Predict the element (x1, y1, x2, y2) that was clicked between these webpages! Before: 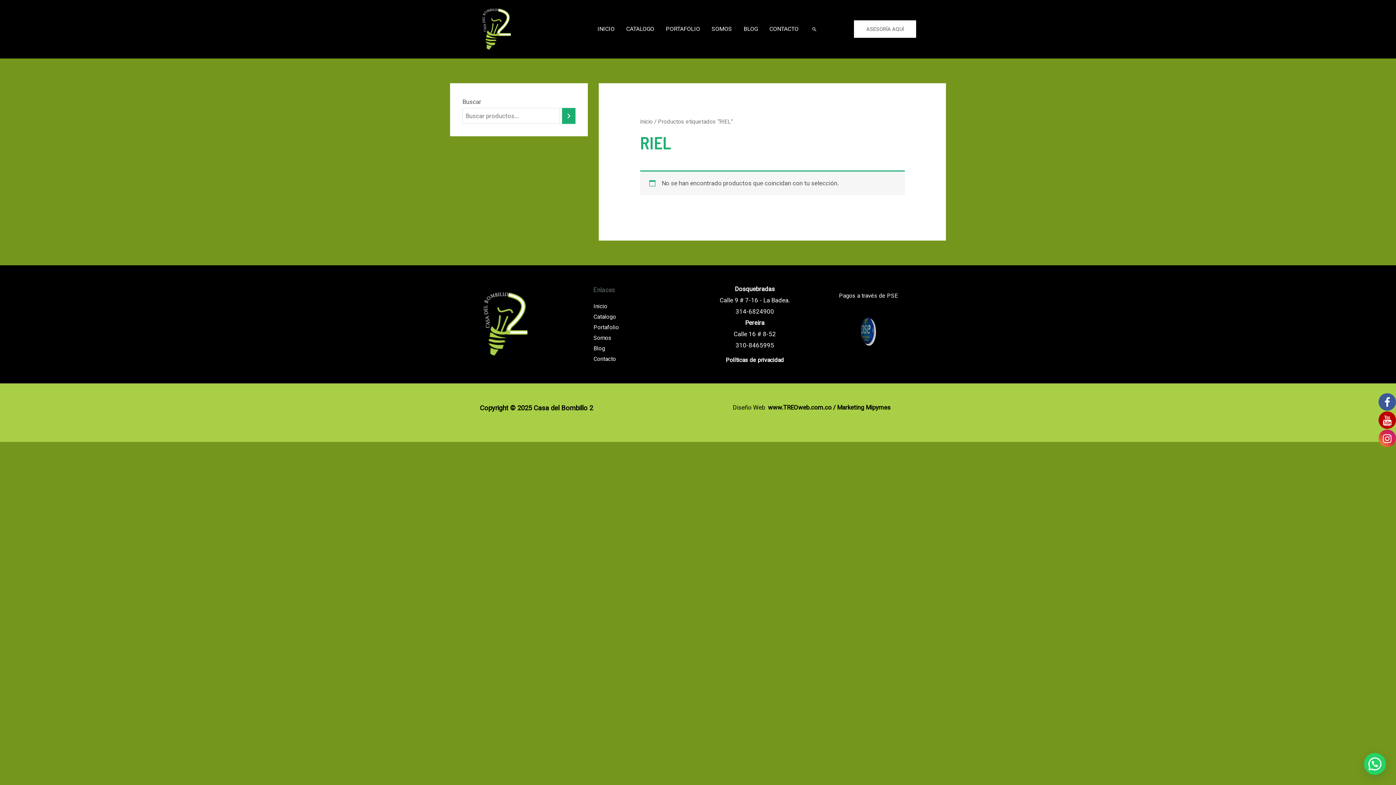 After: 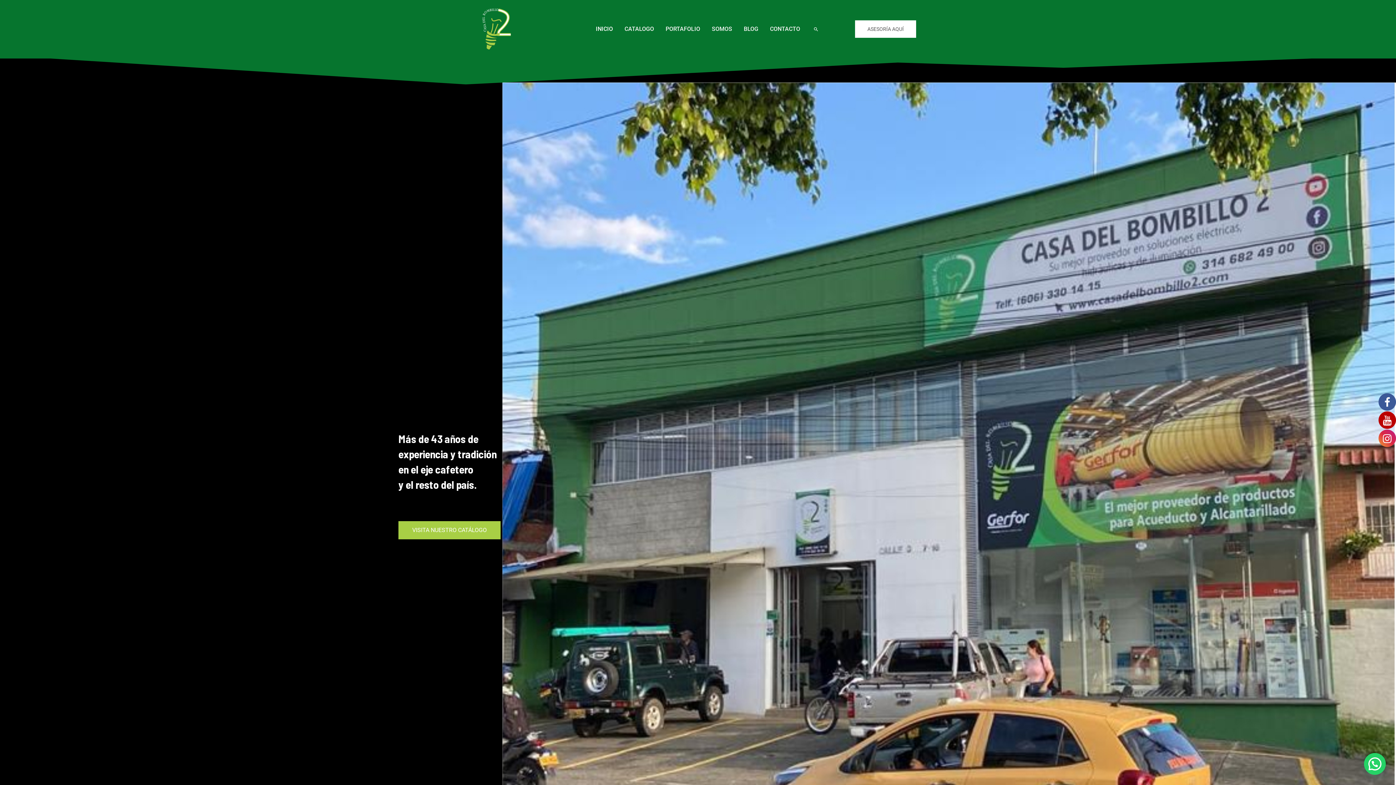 Action: label: Inicio bbox: (593, 302, 607, 309)